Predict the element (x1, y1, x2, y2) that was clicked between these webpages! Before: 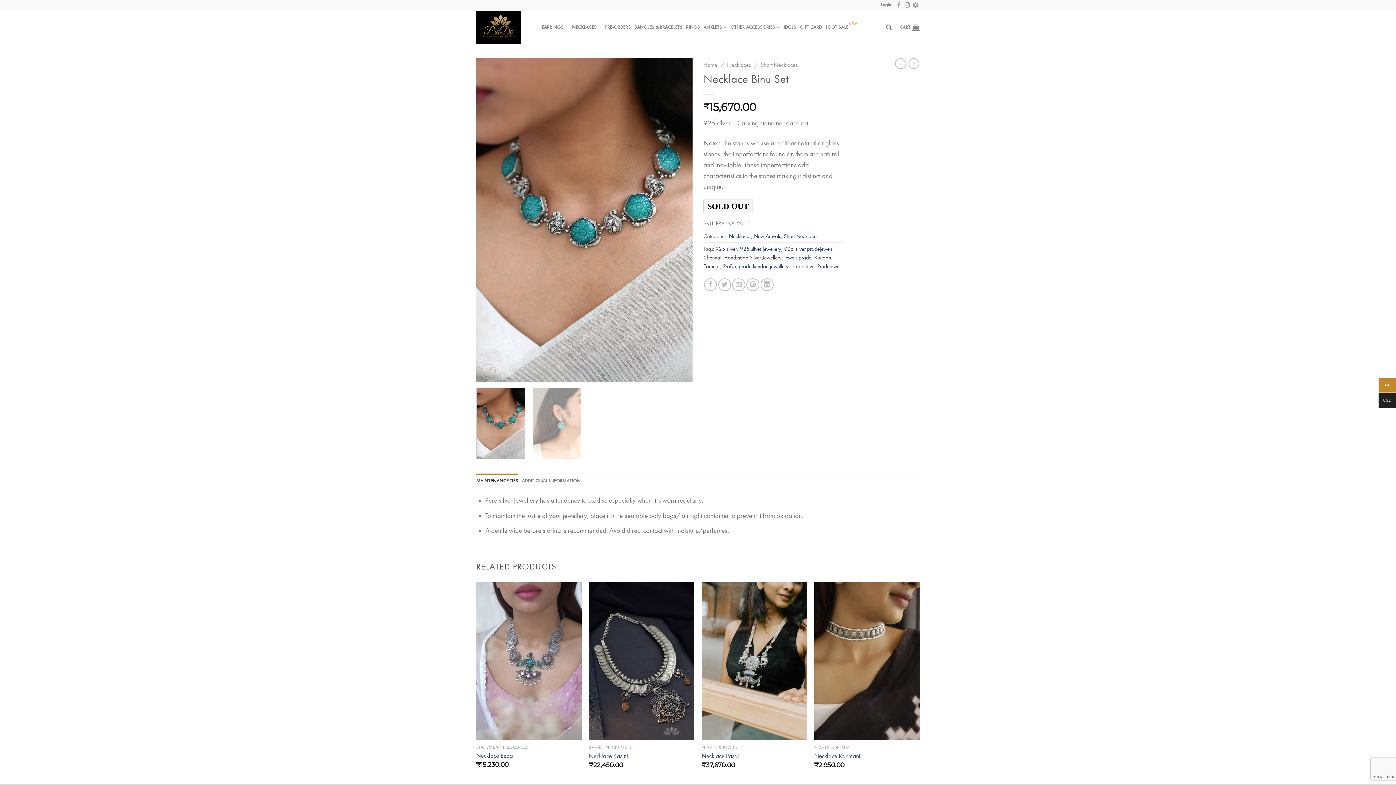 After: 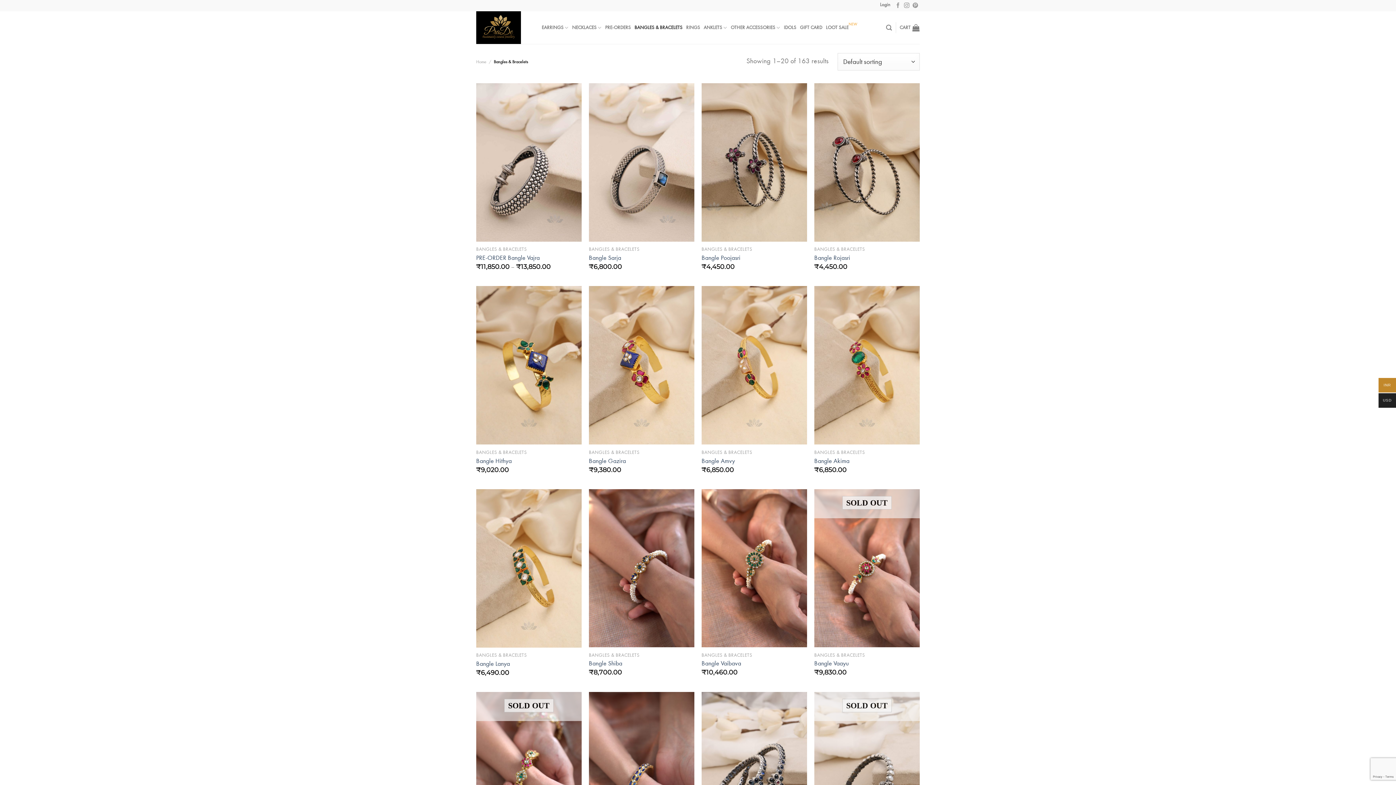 Action: label: BANGLES & BRACELETS bbox: (634, 20, 682, 33)